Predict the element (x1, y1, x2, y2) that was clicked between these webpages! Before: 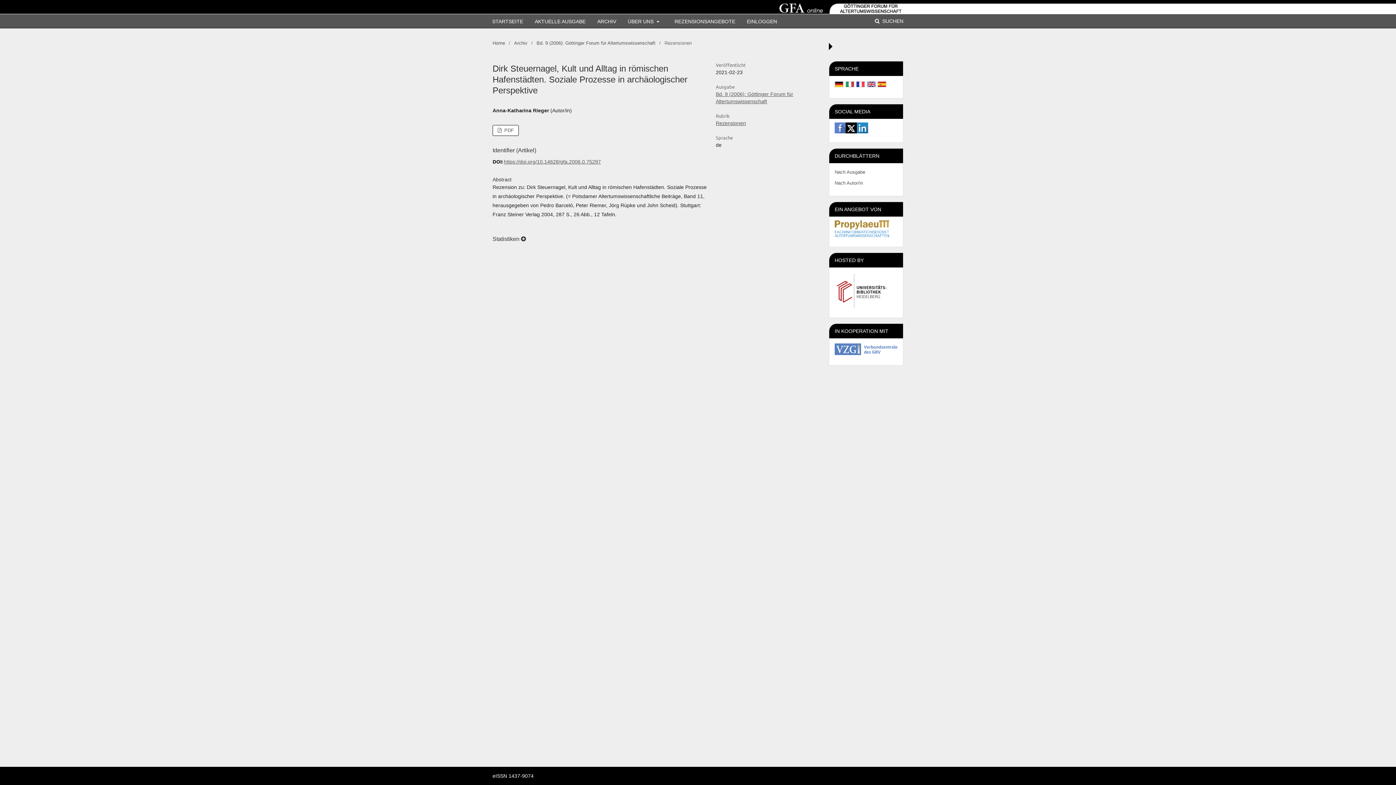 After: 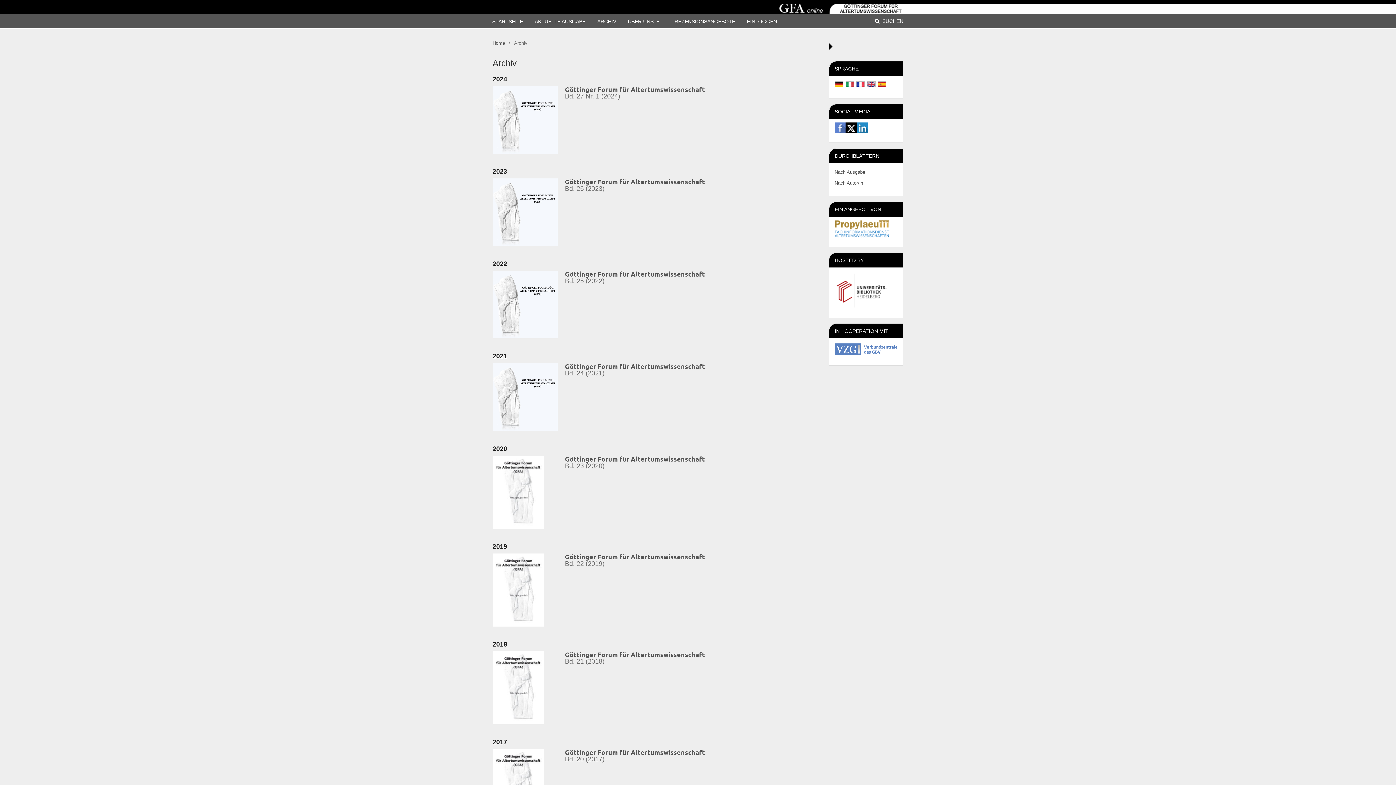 Action: label: Nach Ausgabe bbox: (834, 169, 865, 174)